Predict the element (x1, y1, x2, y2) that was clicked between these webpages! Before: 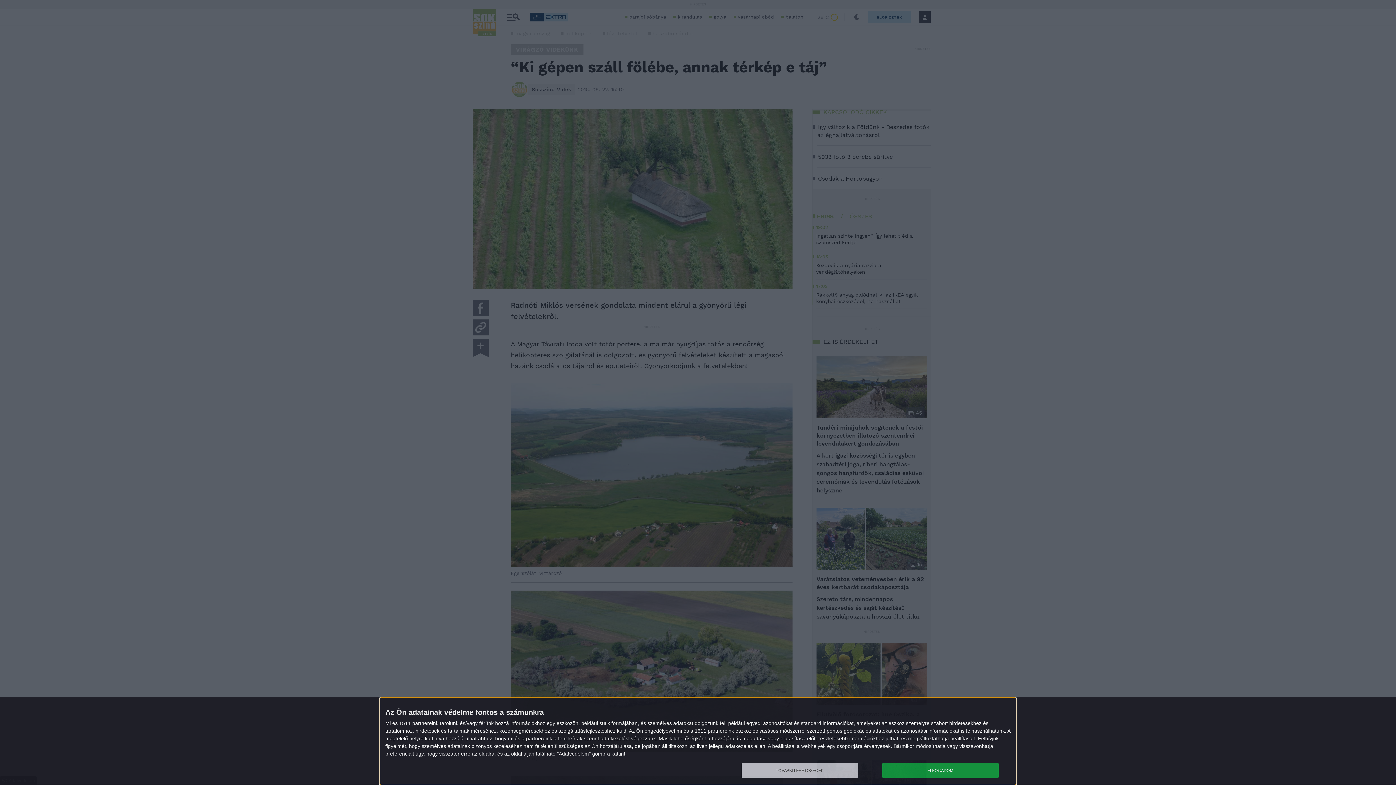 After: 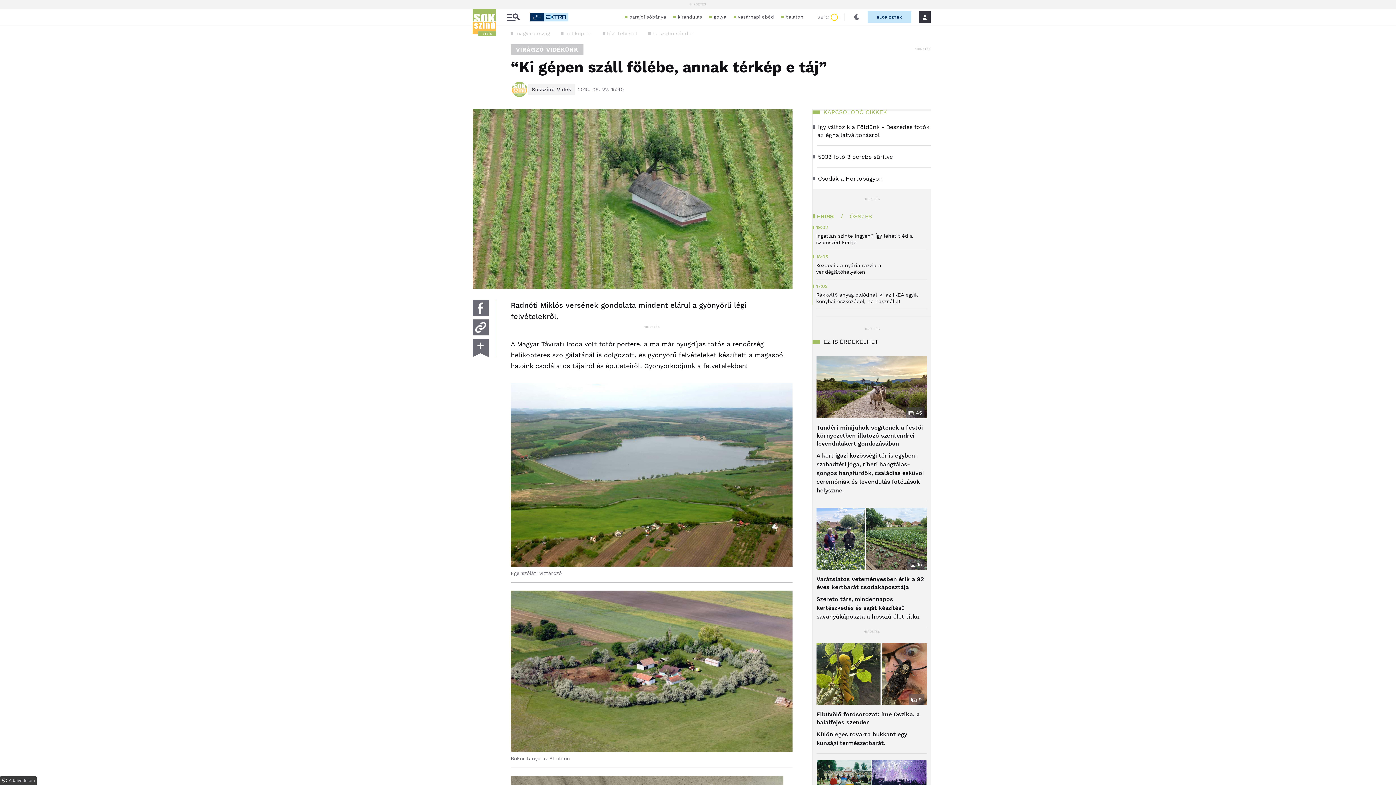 Action: label: ELFOGADOM bbox: (882, 763, 998, 778)